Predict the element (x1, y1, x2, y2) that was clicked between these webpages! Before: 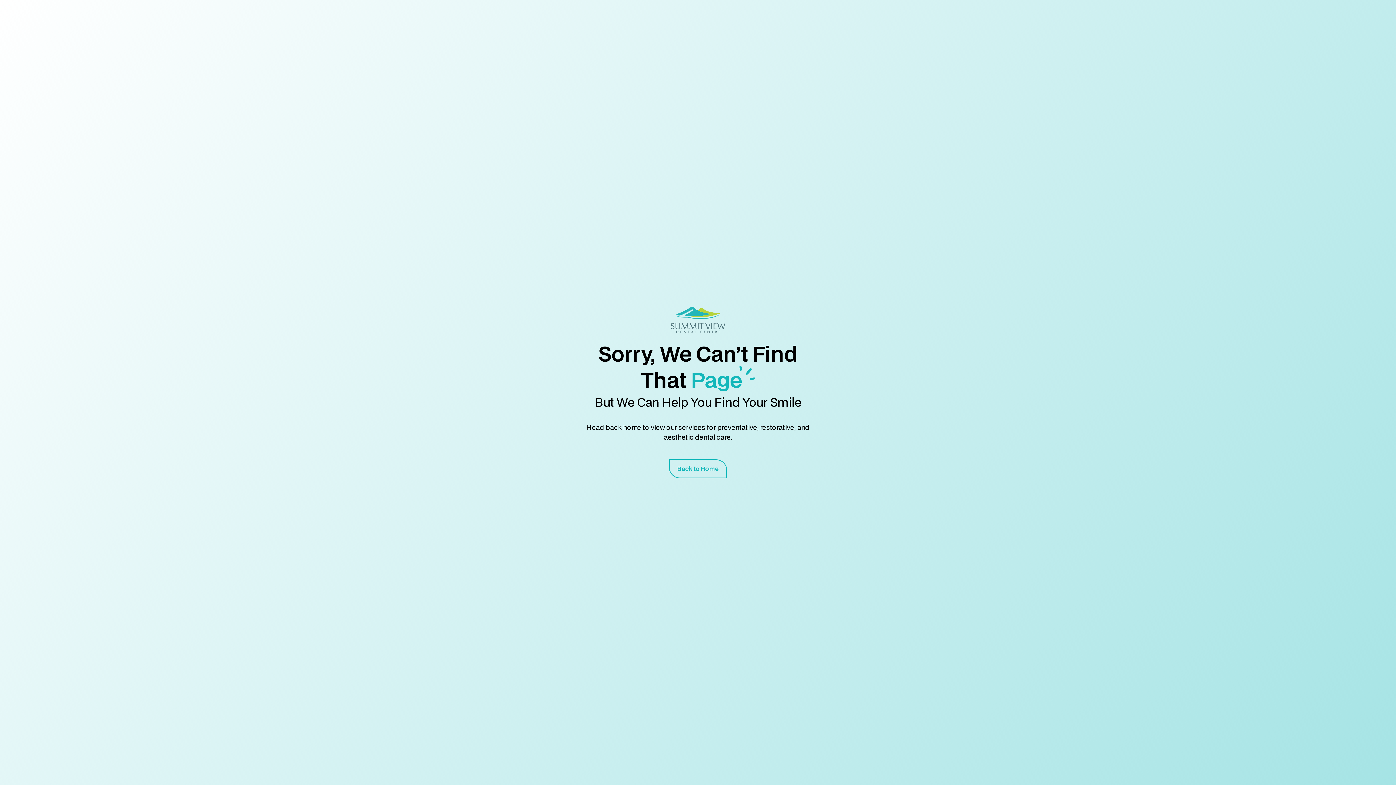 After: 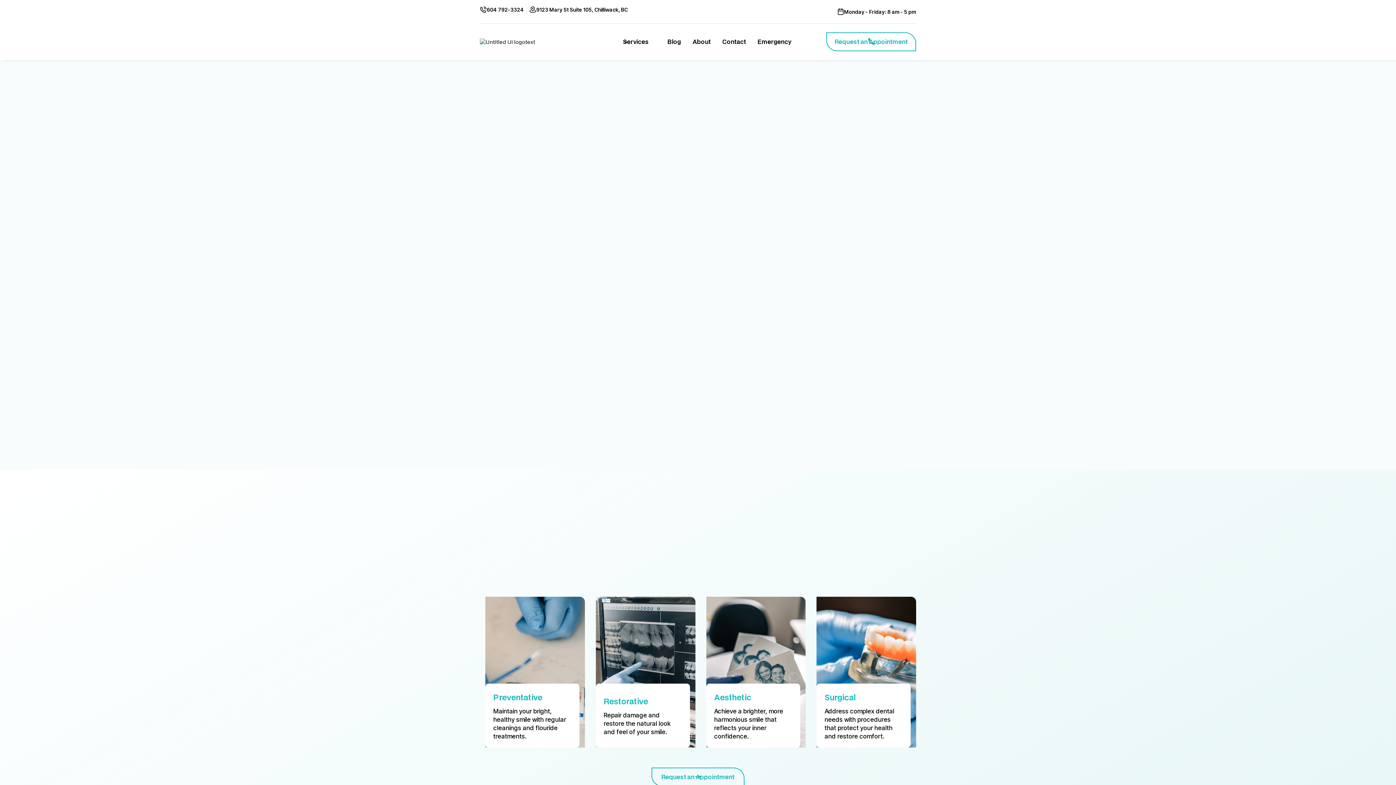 Action: bbox: (669, 459, 727, 478) label: Back to Home